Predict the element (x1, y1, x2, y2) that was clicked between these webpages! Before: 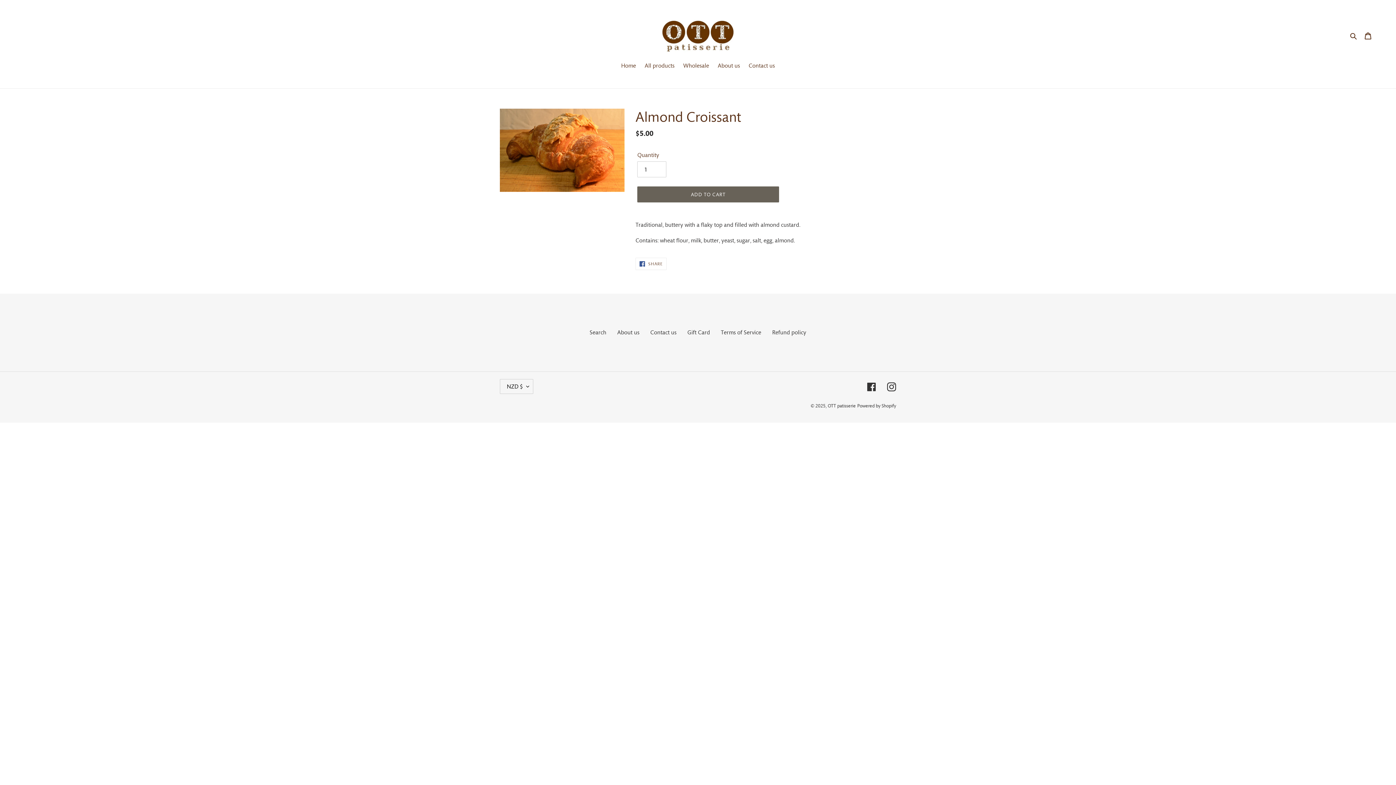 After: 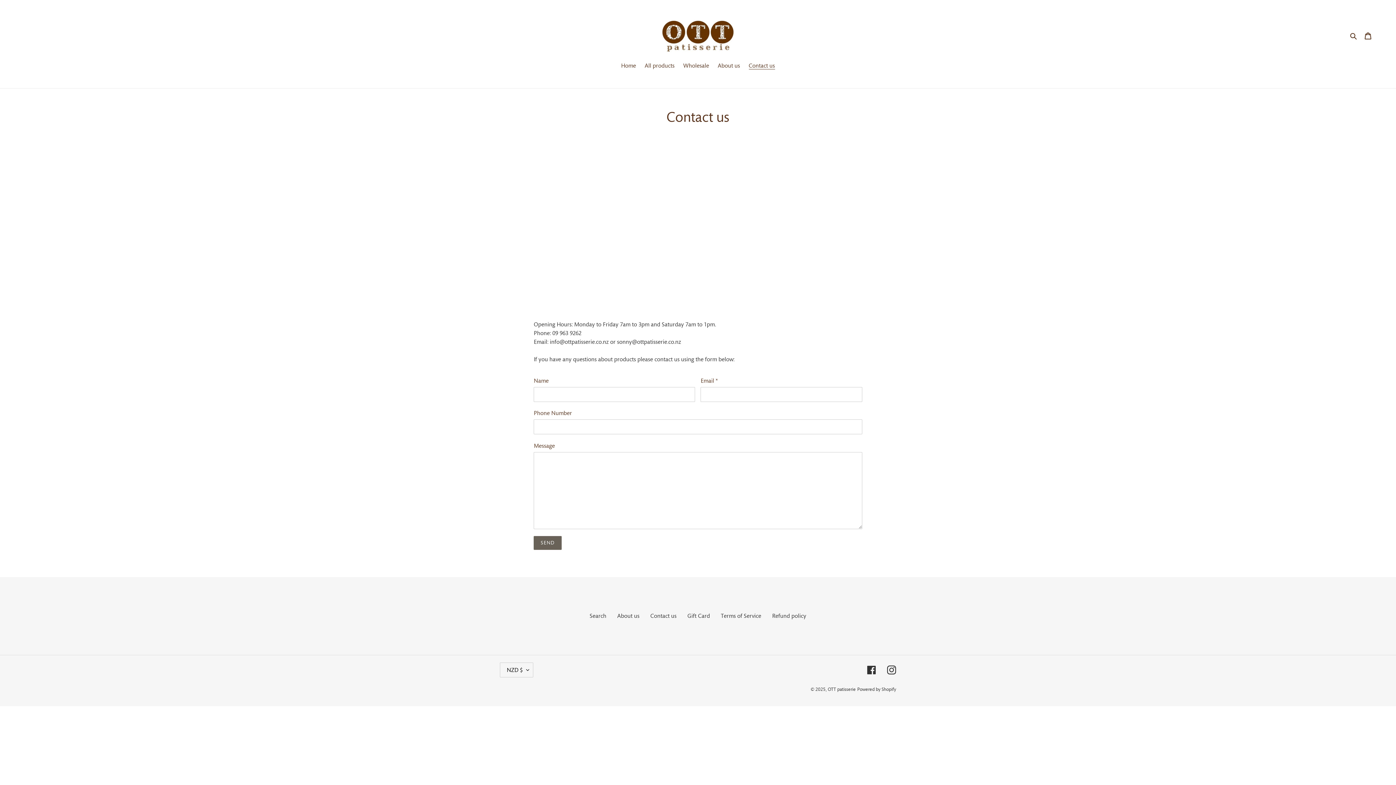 Action: label: Contact us bbox: (745, 61, 778, 71)